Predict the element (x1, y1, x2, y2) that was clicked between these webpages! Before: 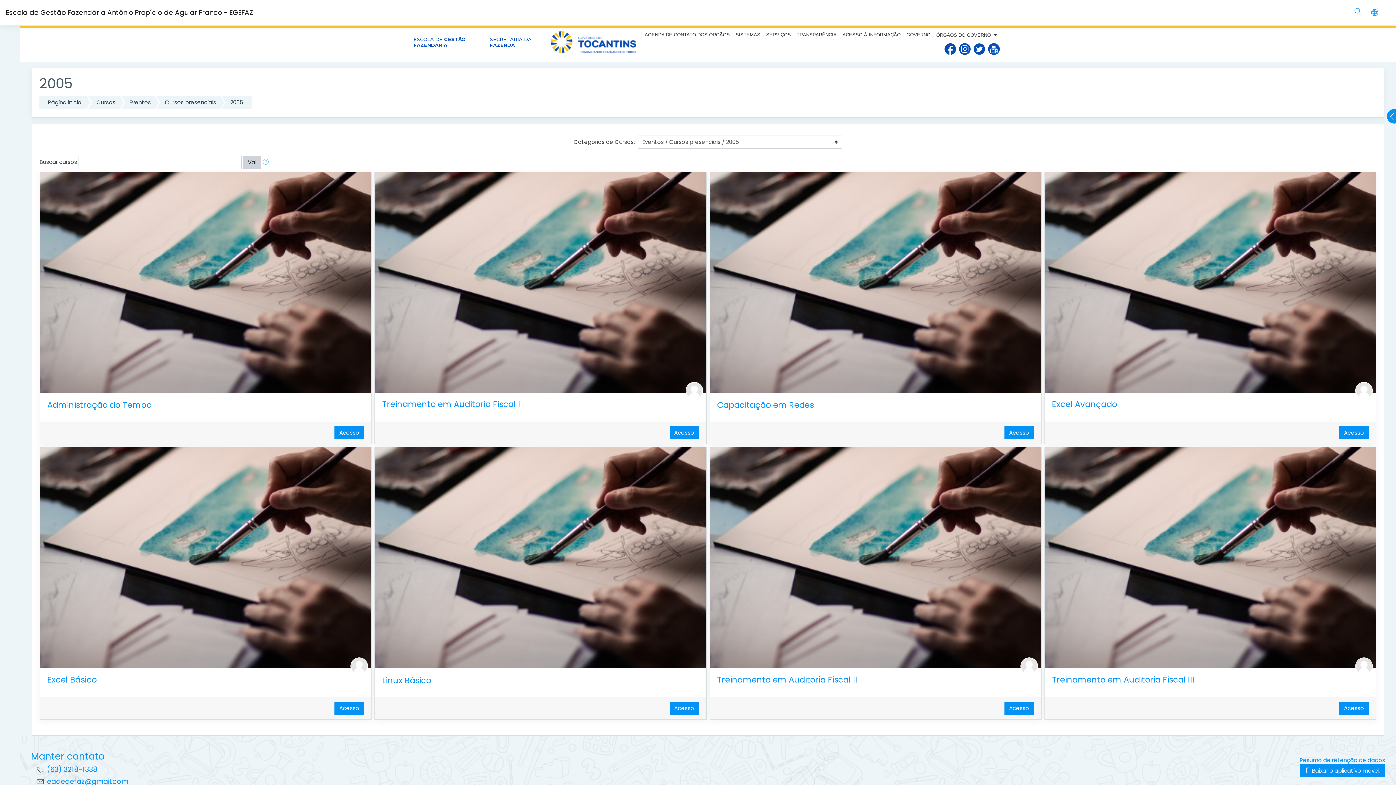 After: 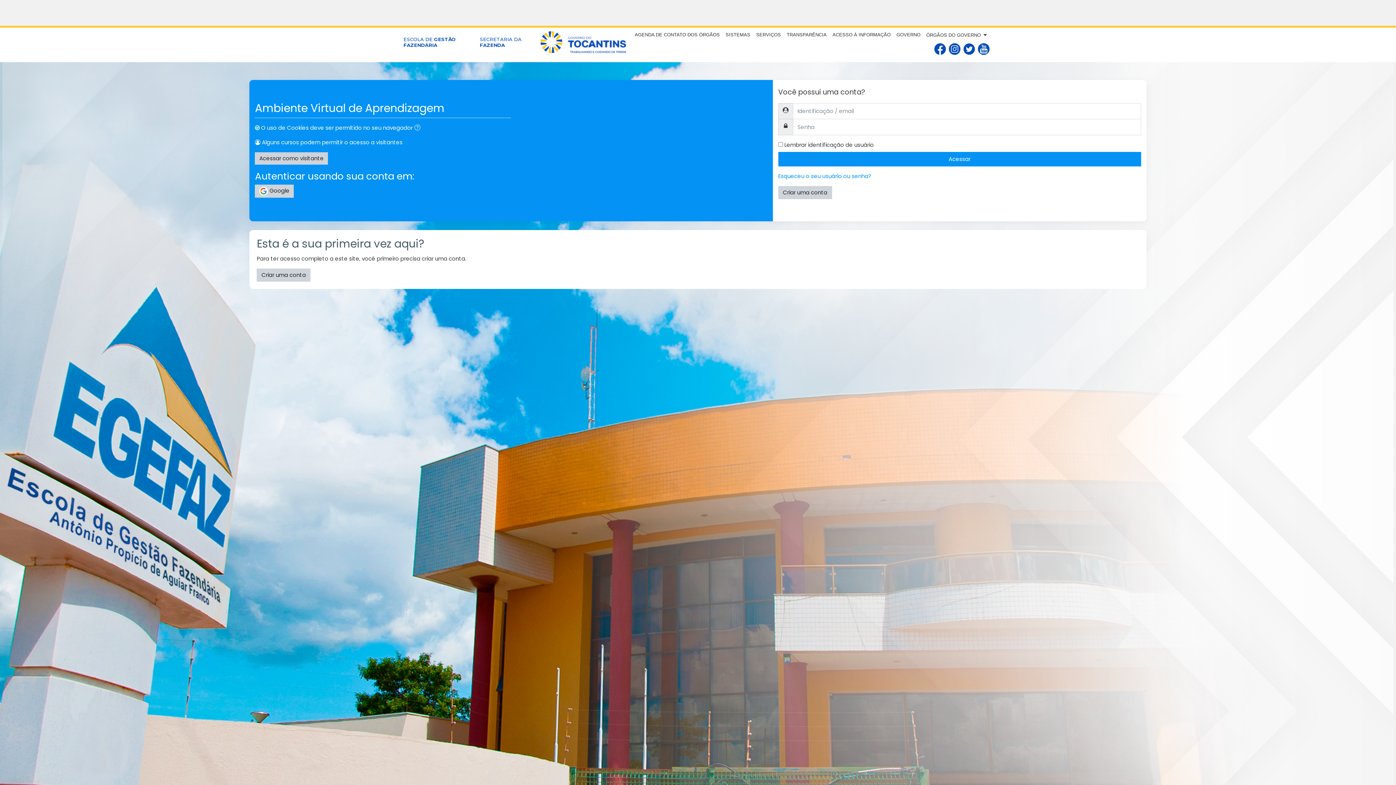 Action: bbox: (1045, 172, 1376, 393)